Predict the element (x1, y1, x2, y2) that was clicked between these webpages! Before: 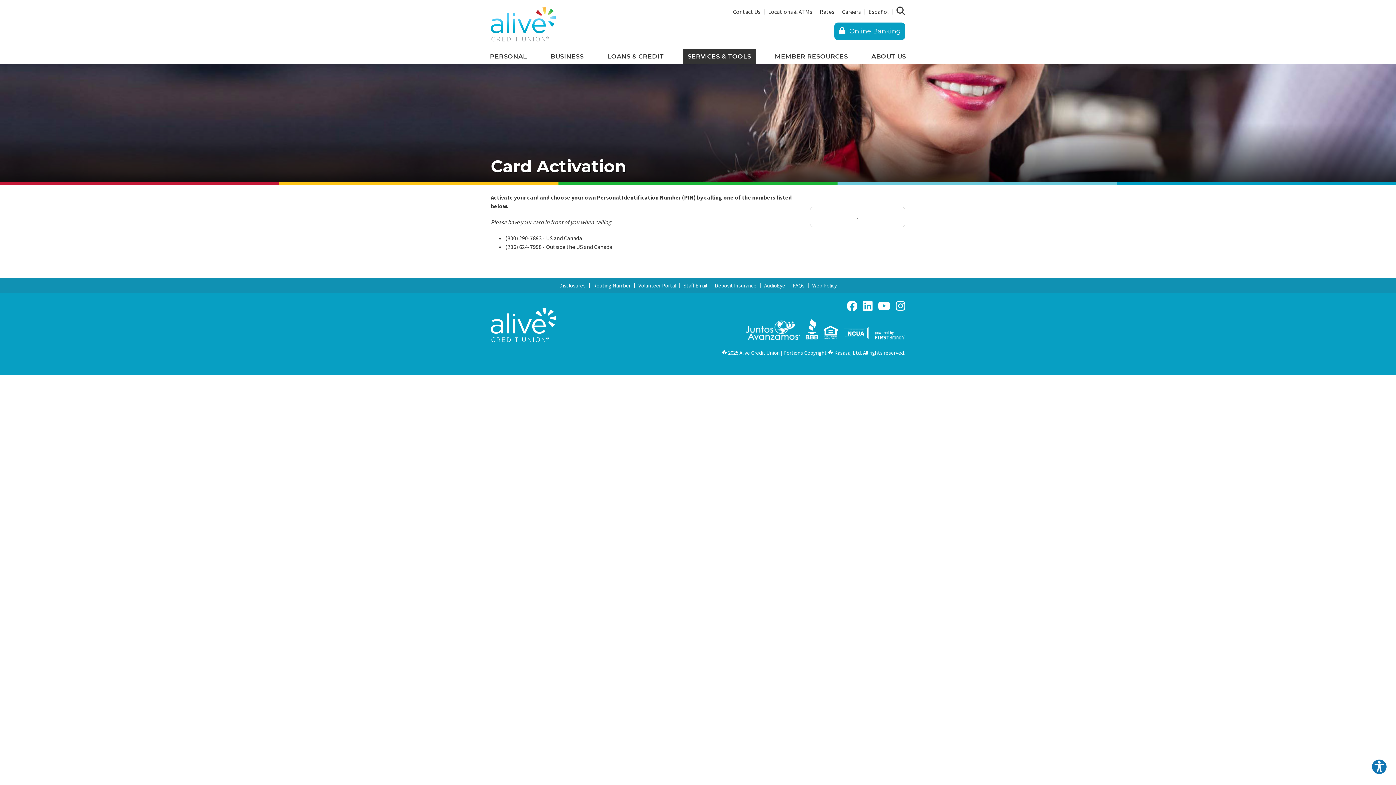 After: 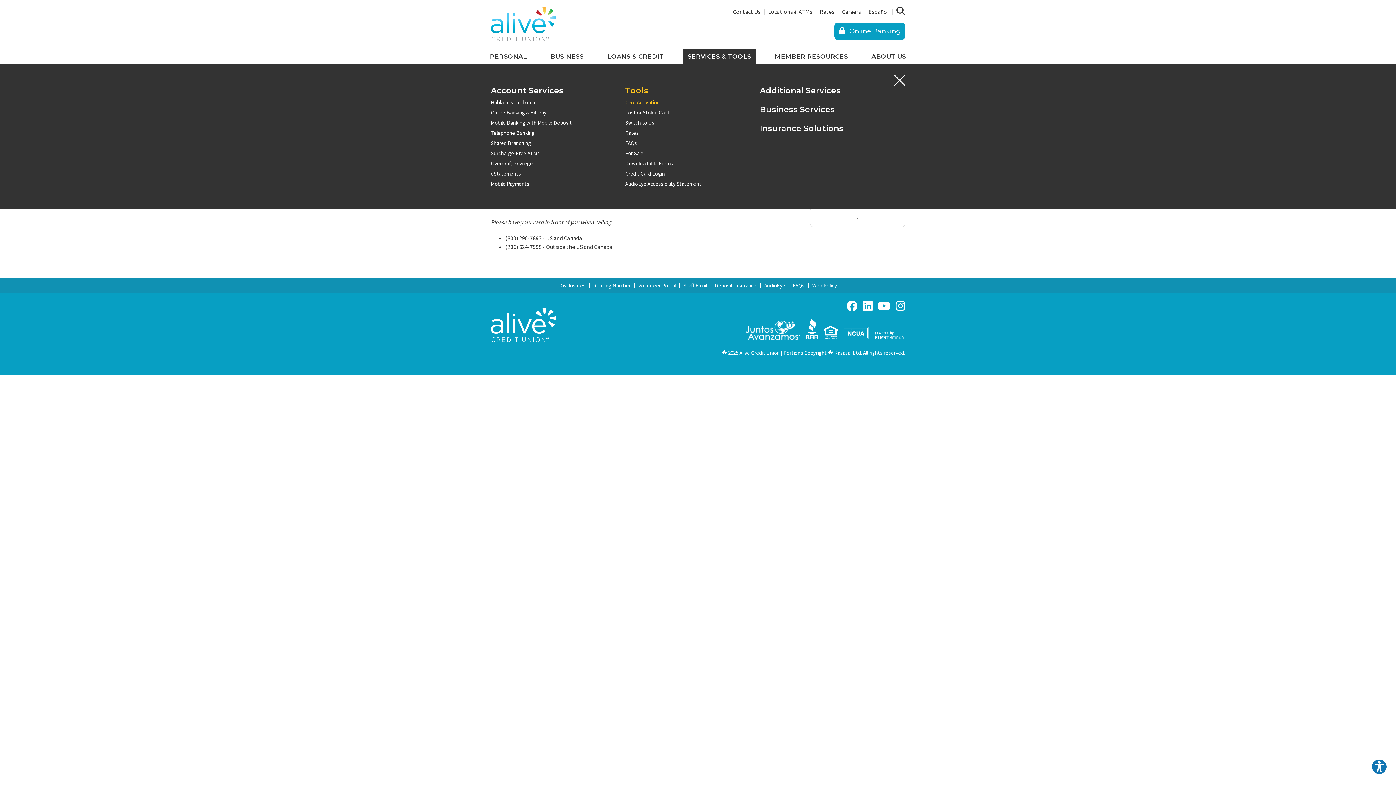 Action: bbox: (683, 48, 756, 64) label: SERVICES & TOOLS